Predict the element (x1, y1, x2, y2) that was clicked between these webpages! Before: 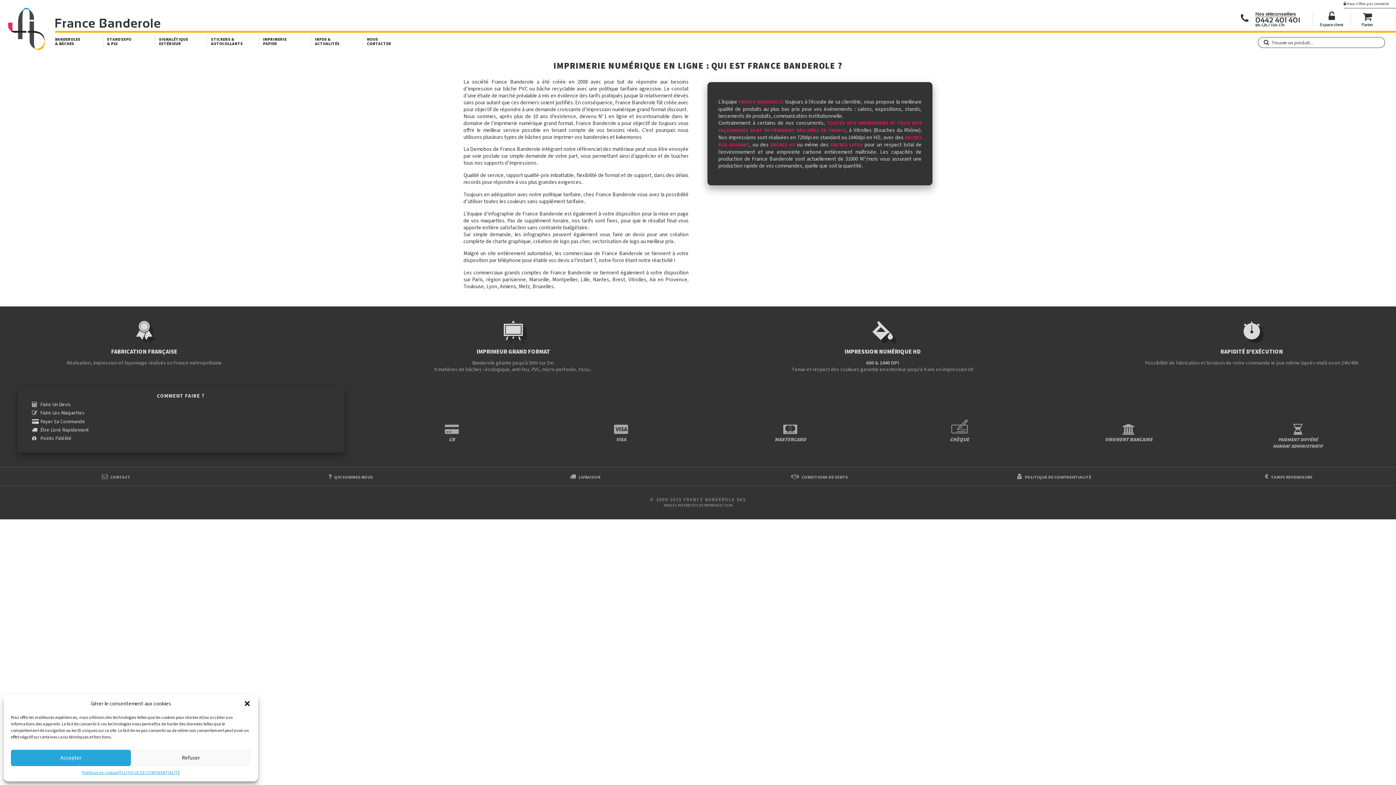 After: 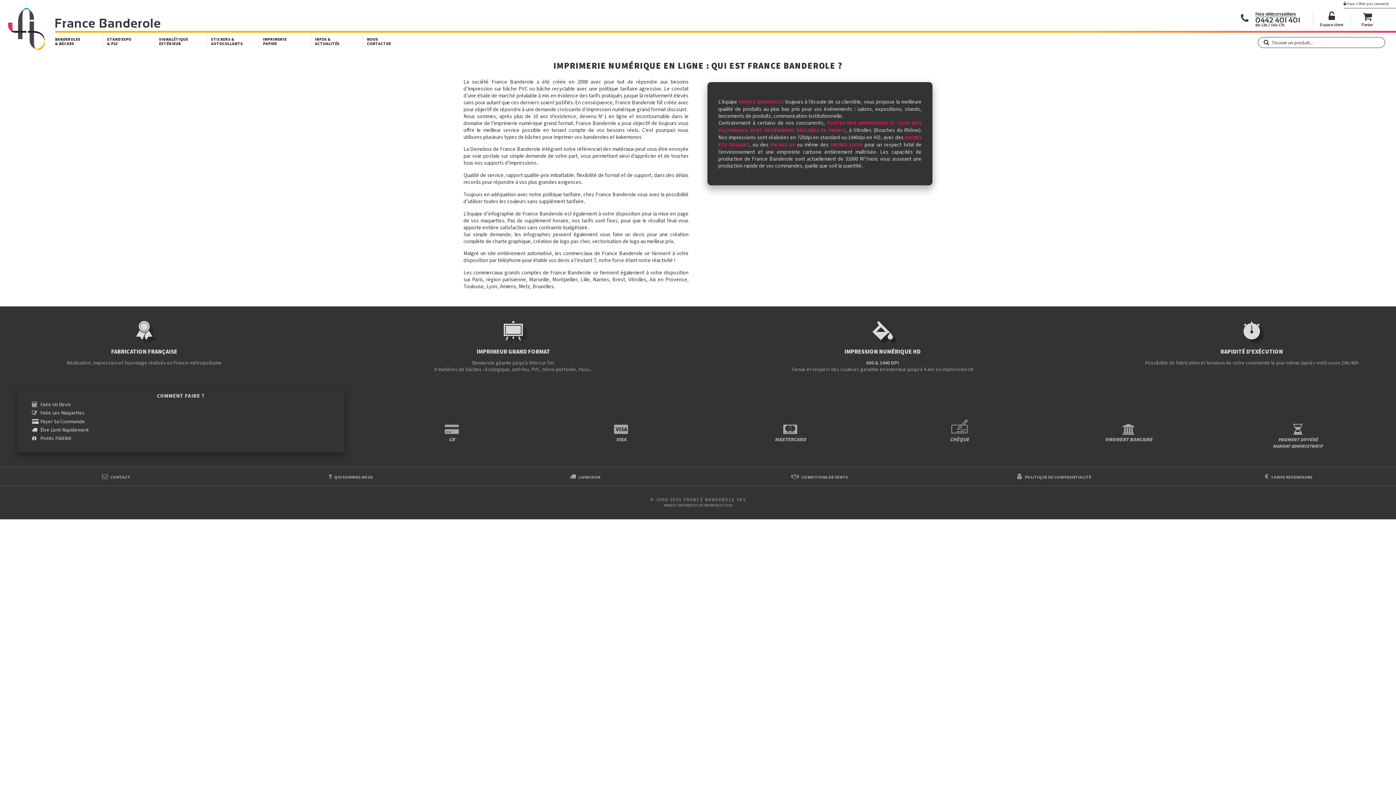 Action: label: Refuser bbox: (130, 750, 250, 766)